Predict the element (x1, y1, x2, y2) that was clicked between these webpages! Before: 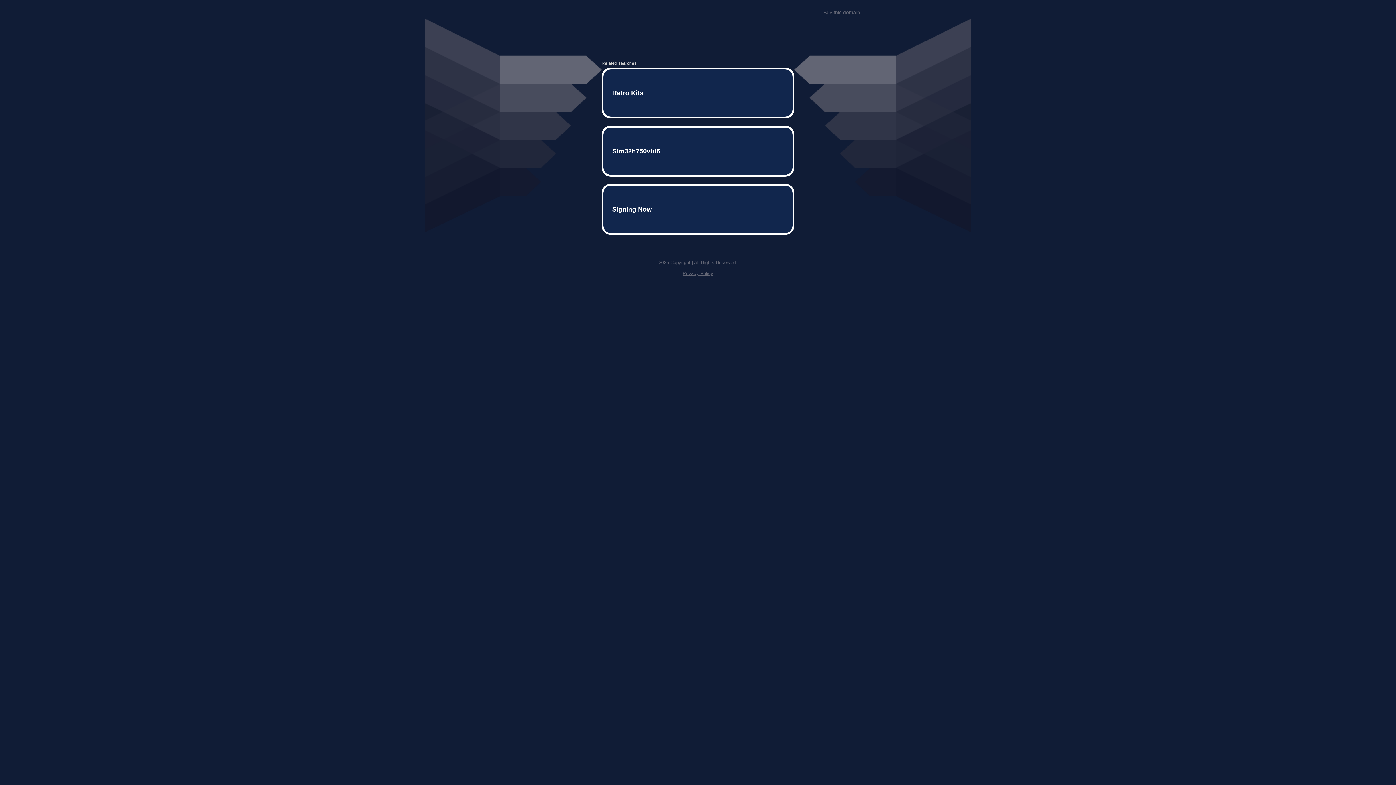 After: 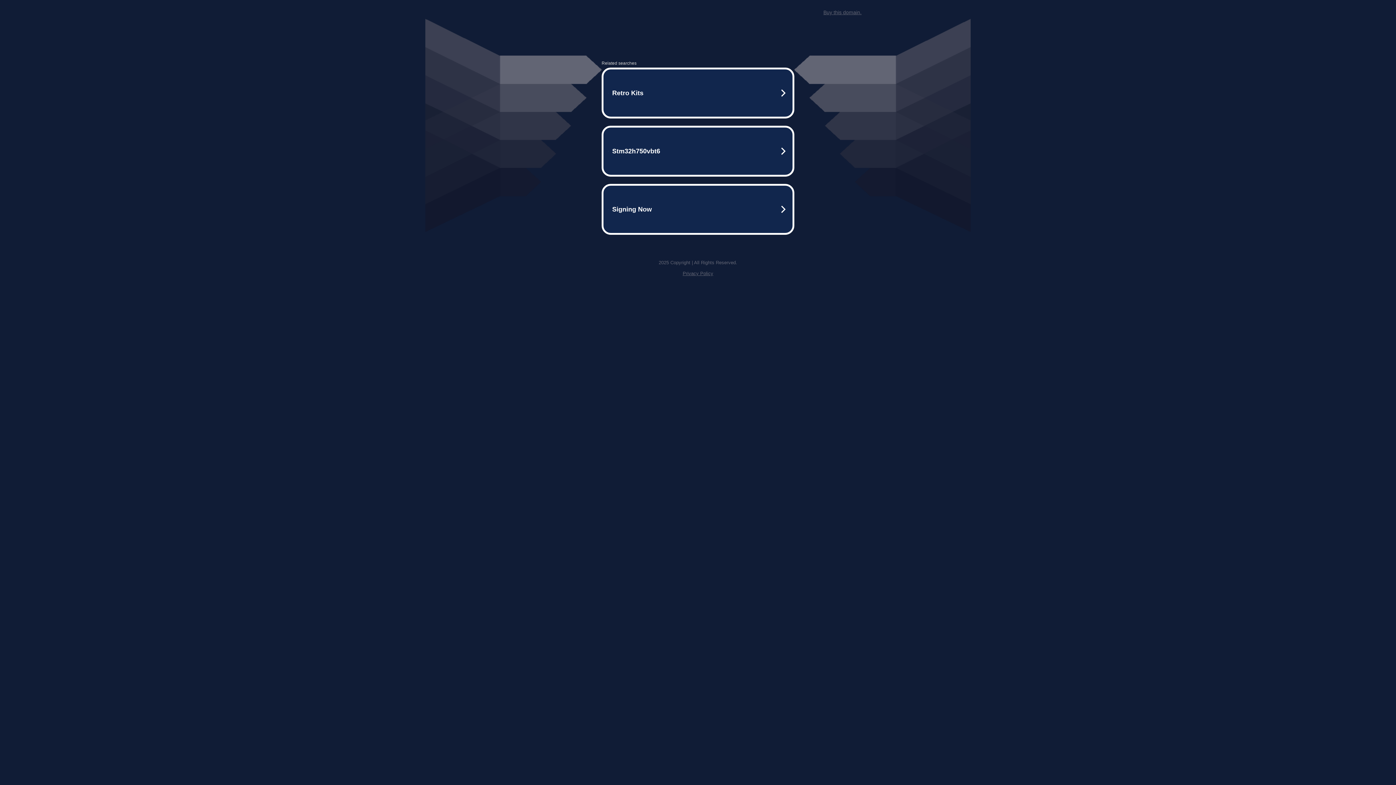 Action: label: Buy this domain. bbox: (823, 9, 861, 15)